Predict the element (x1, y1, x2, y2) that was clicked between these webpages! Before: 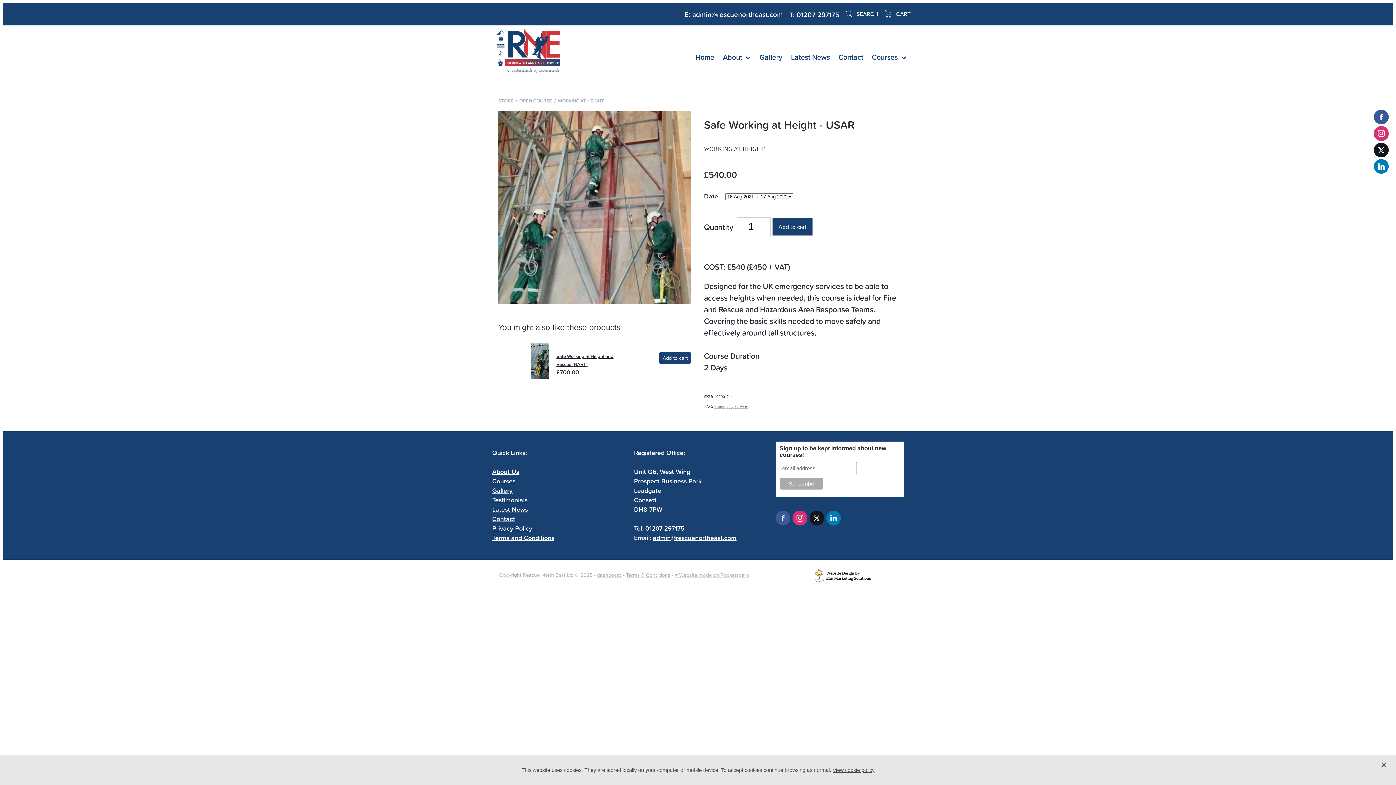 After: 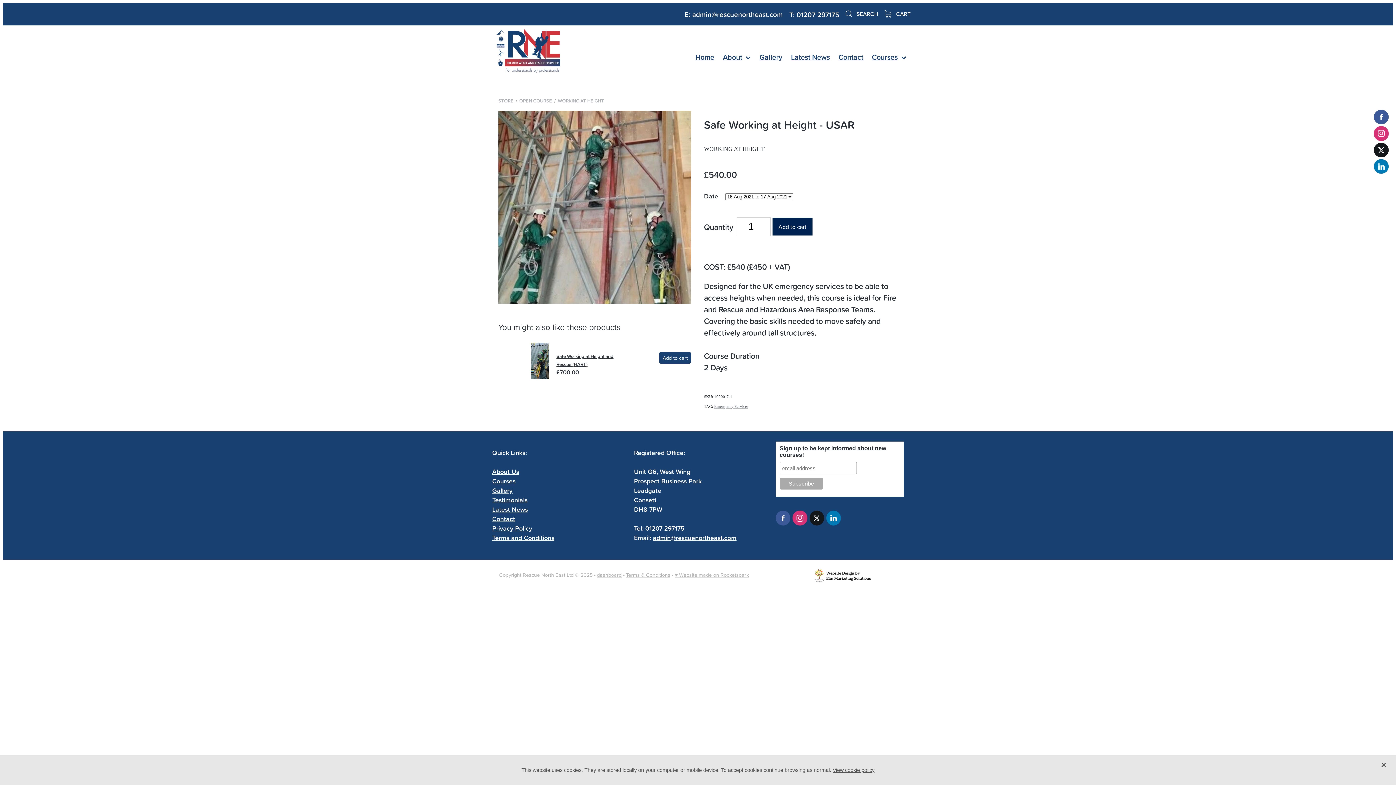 Action: label: Add to cart bbox: (772, 217, 812, 235)